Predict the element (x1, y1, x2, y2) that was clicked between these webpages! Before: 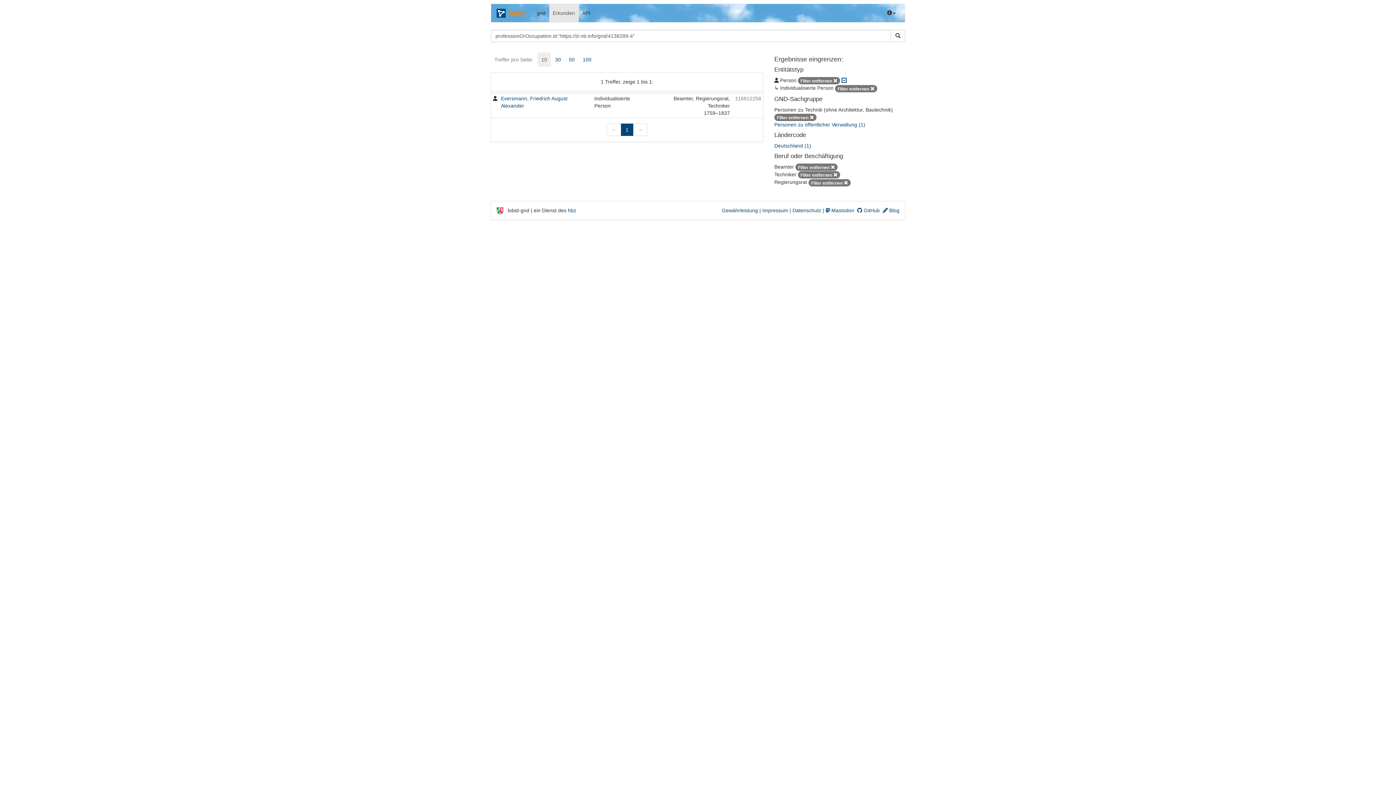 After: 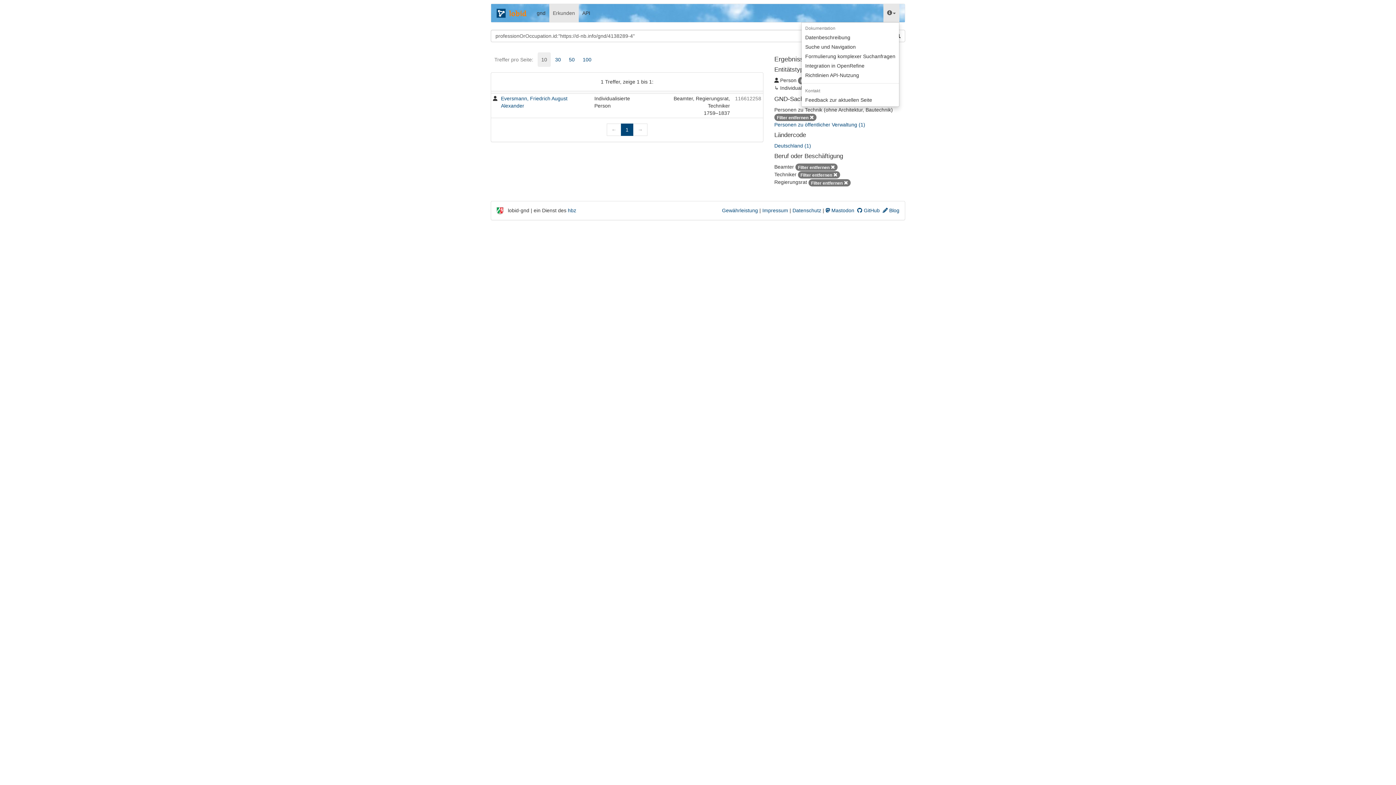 Action: bbox: (883, 4, 899, 22)